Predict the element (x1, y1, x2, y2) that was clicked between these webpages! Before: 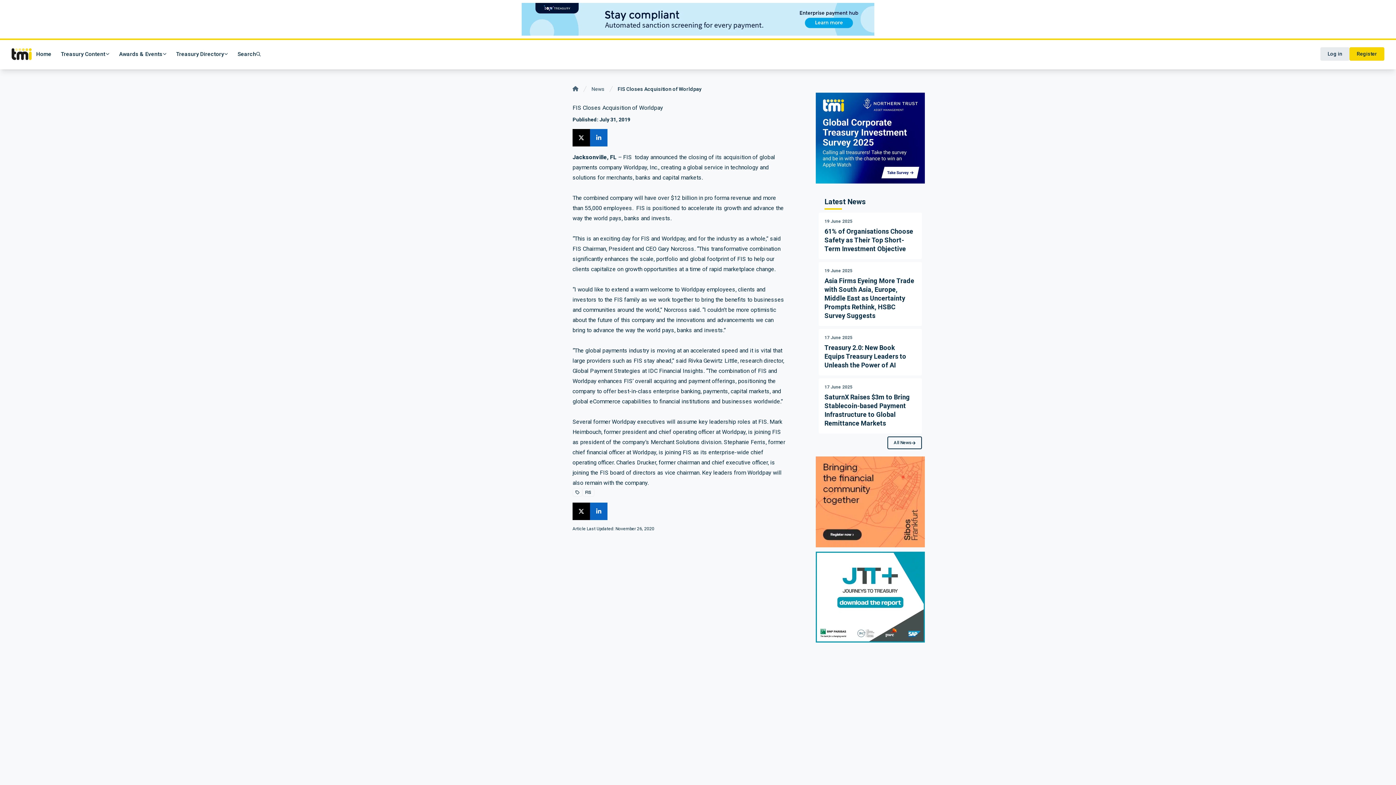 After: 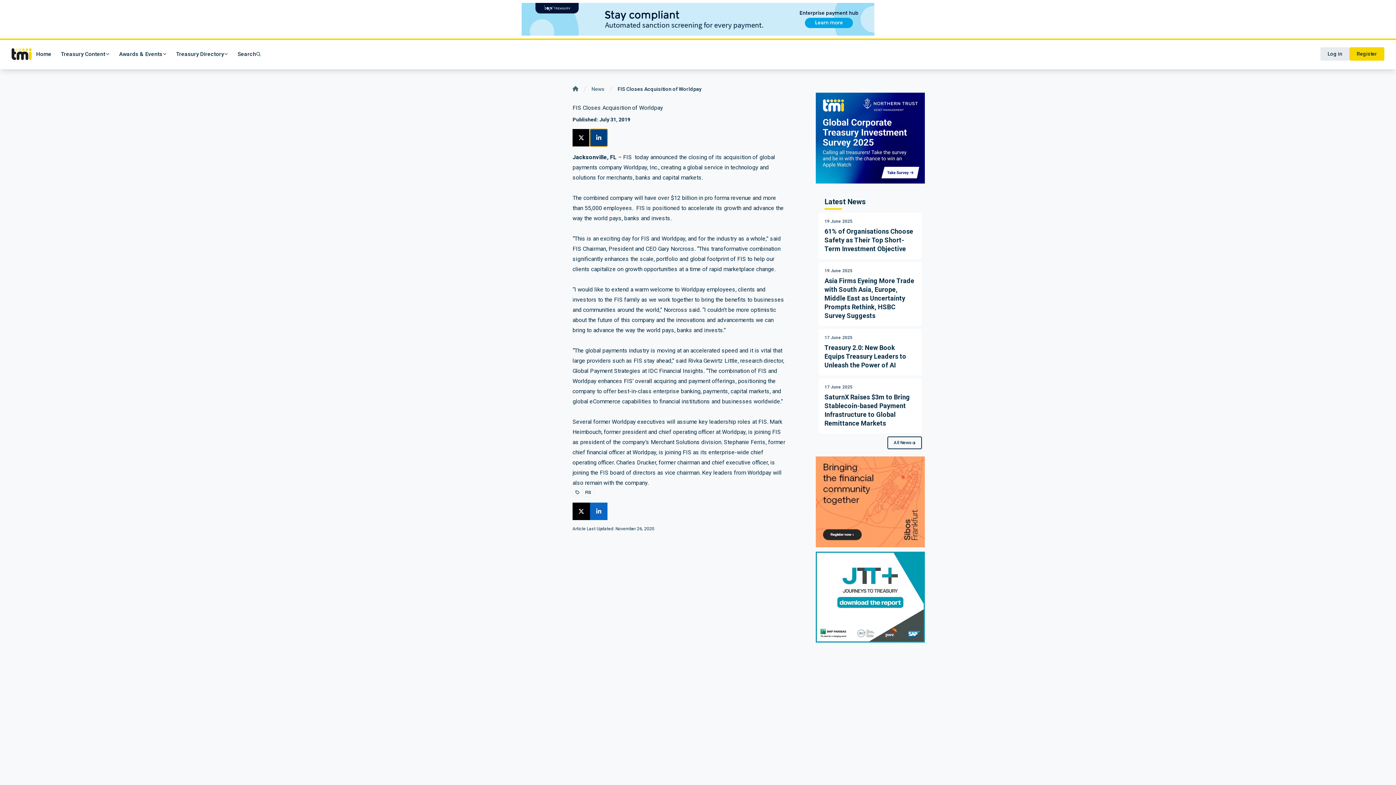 Action: bbox: (590, 129, 607, 146) label: Share this news on Linkedin